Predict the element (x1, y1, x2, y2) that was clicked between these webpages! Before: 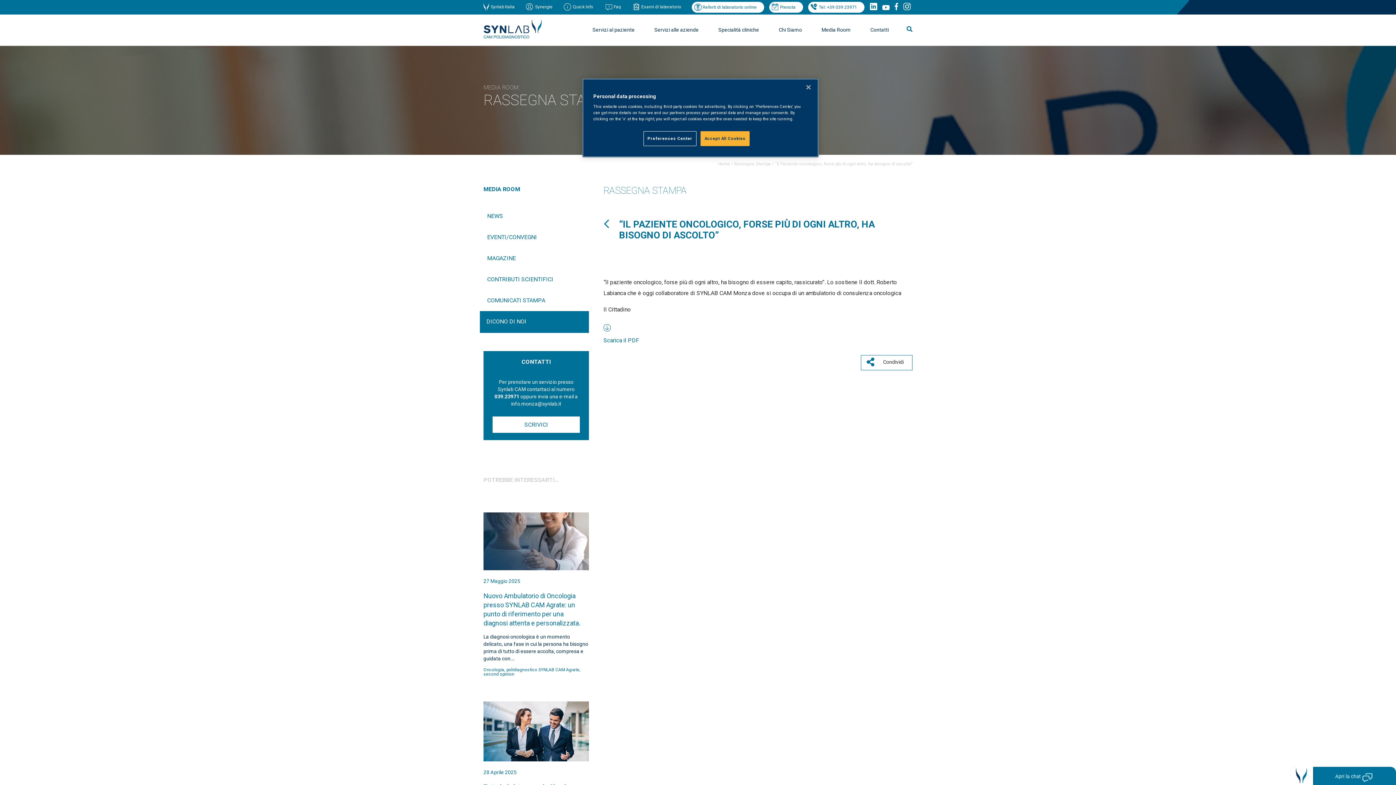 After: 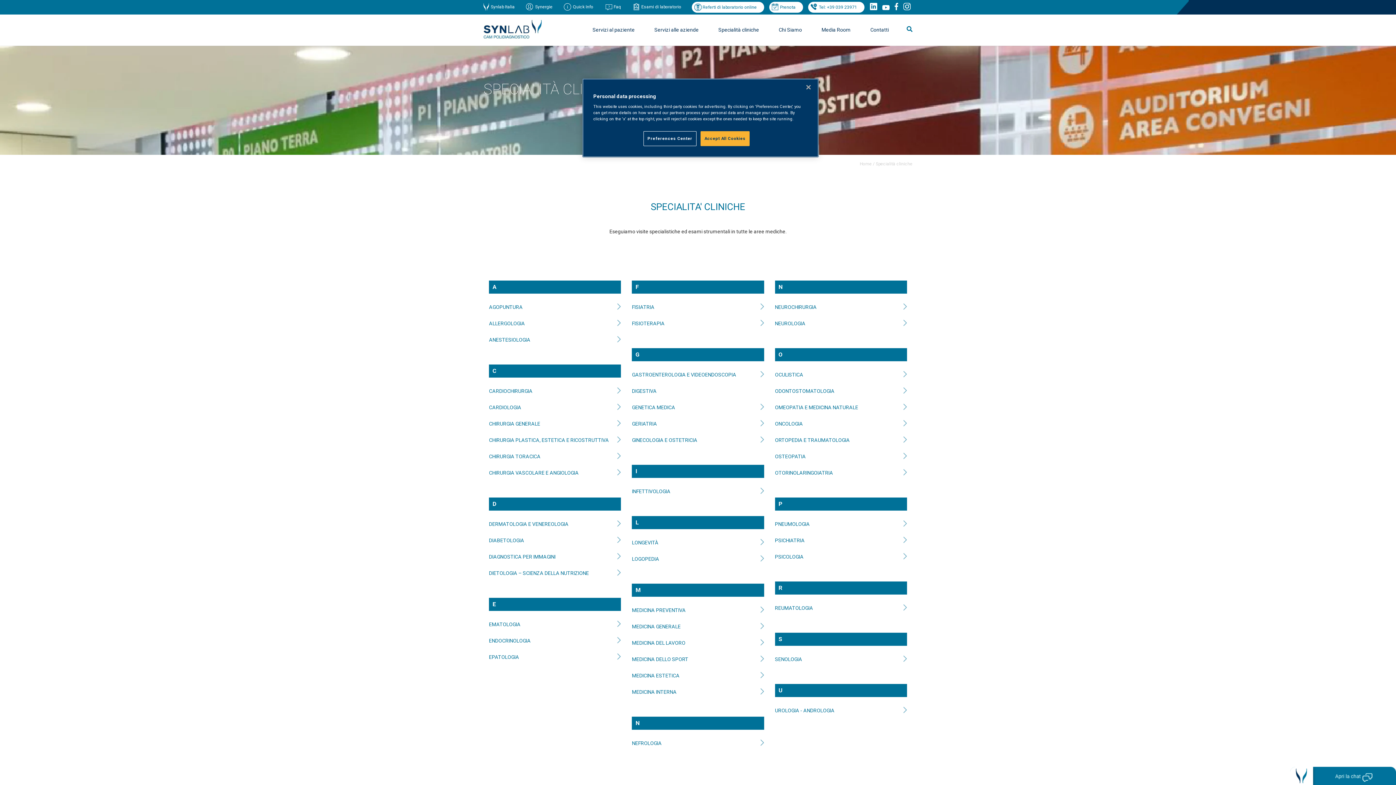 Action: bbox: (718, 14, 759, 45) label: Specialità cliniche